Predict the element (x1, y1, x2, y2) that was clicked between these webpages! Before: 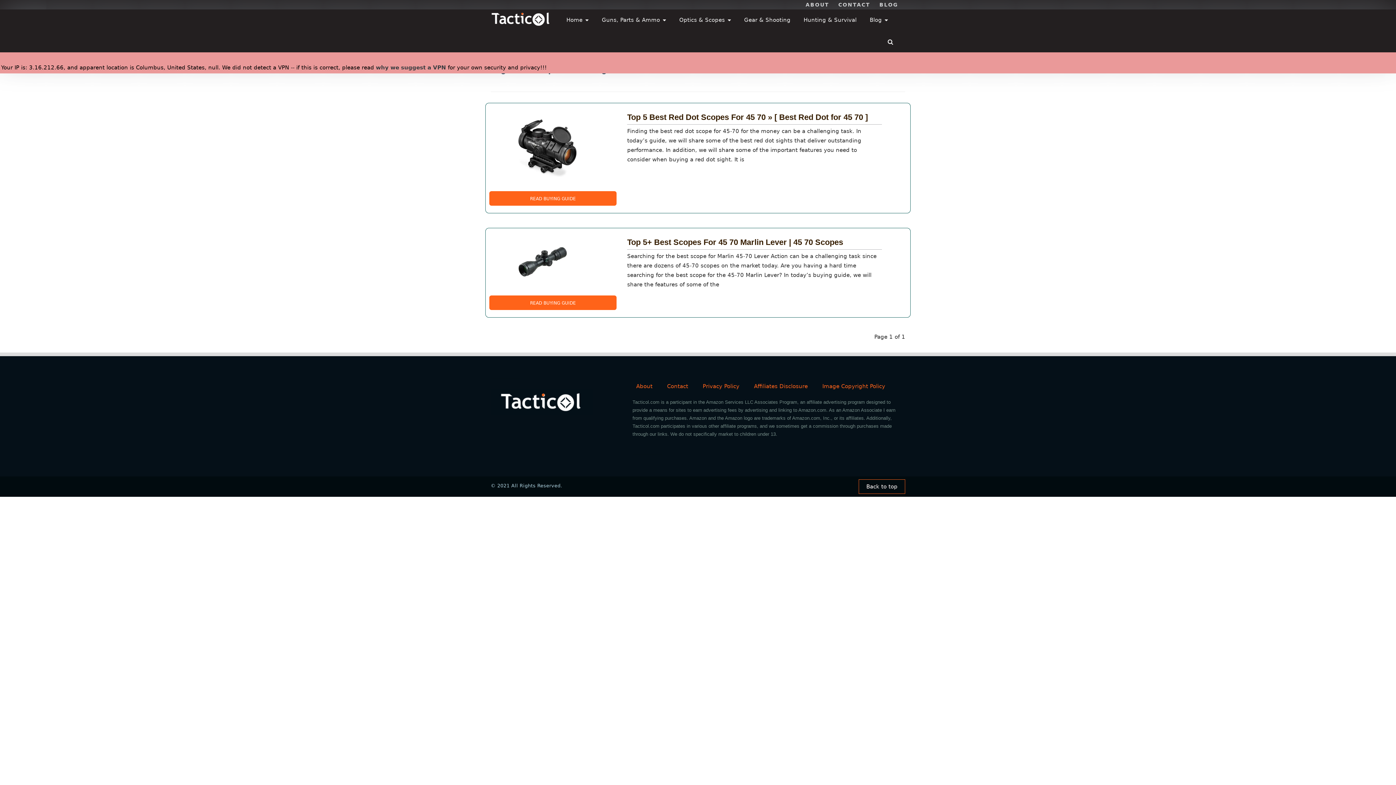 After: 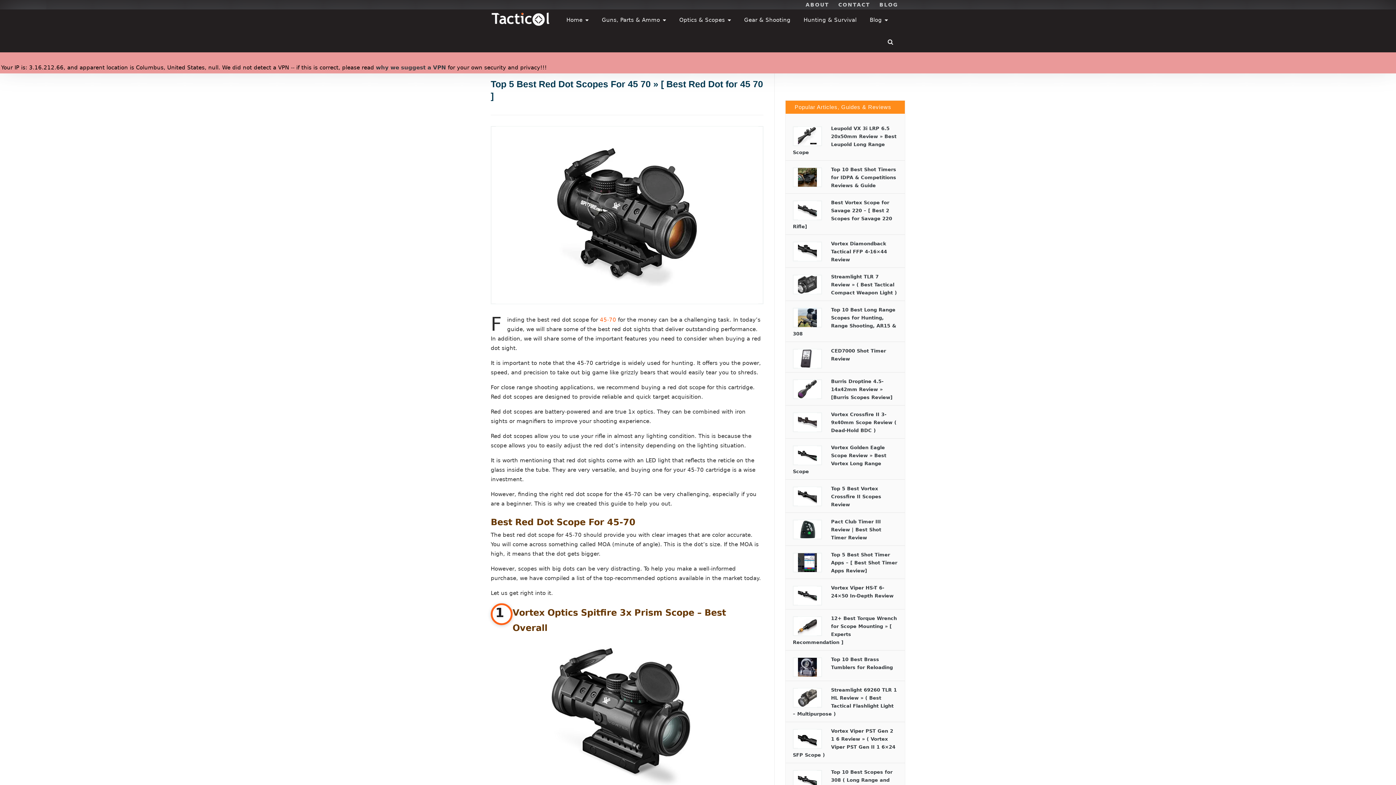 Action: bbox: (493, 143, 602, 150)